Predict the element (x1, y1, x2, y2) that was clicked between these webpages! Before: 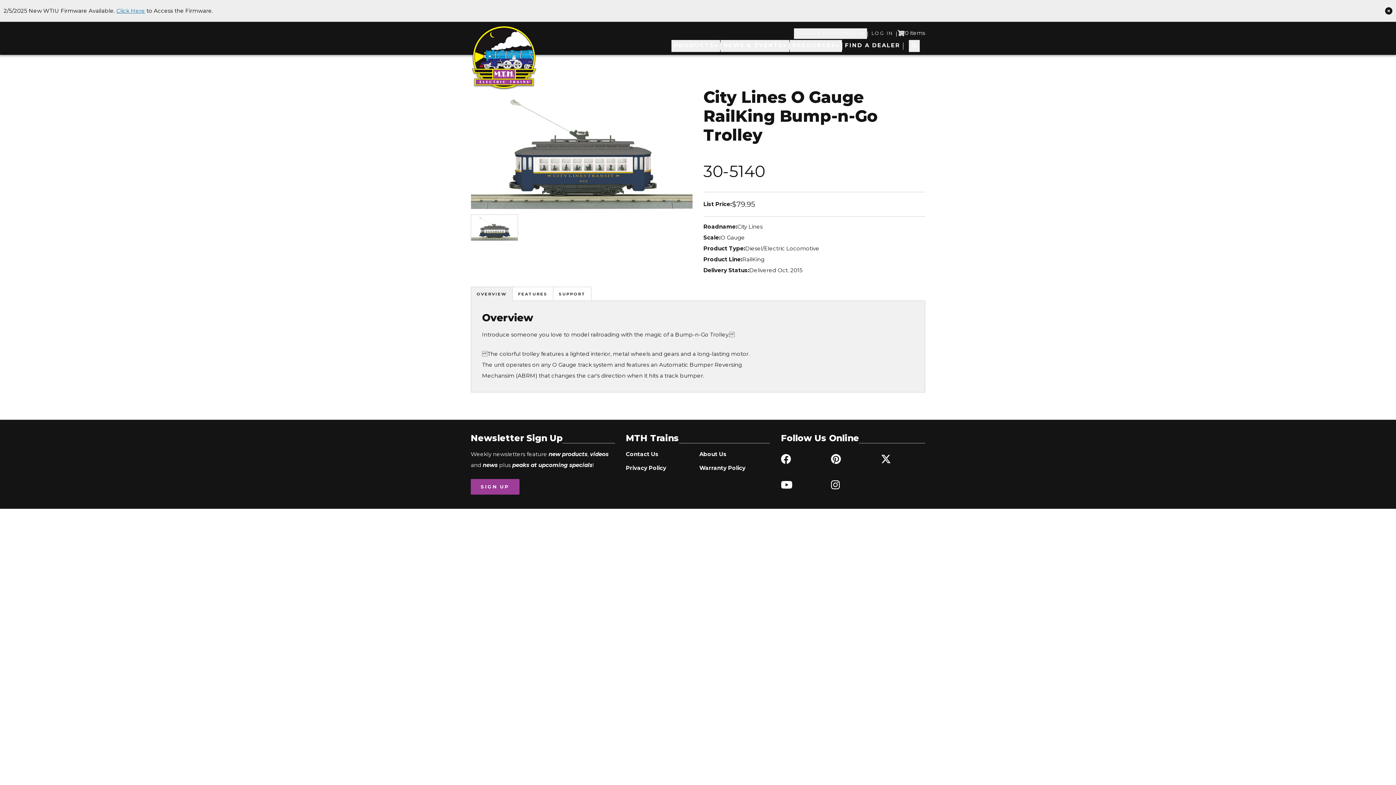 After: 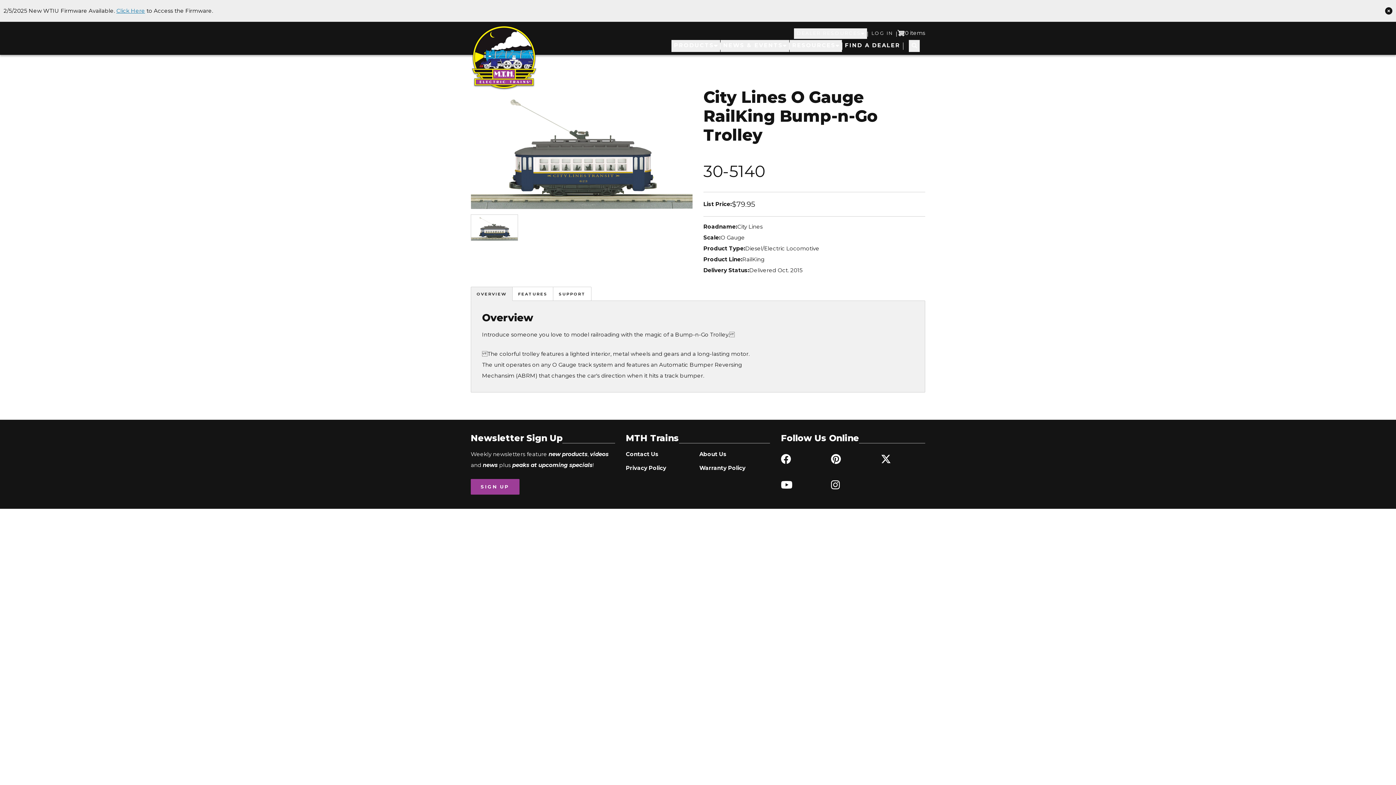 Action: bbox: (831, 474, 875, 495)